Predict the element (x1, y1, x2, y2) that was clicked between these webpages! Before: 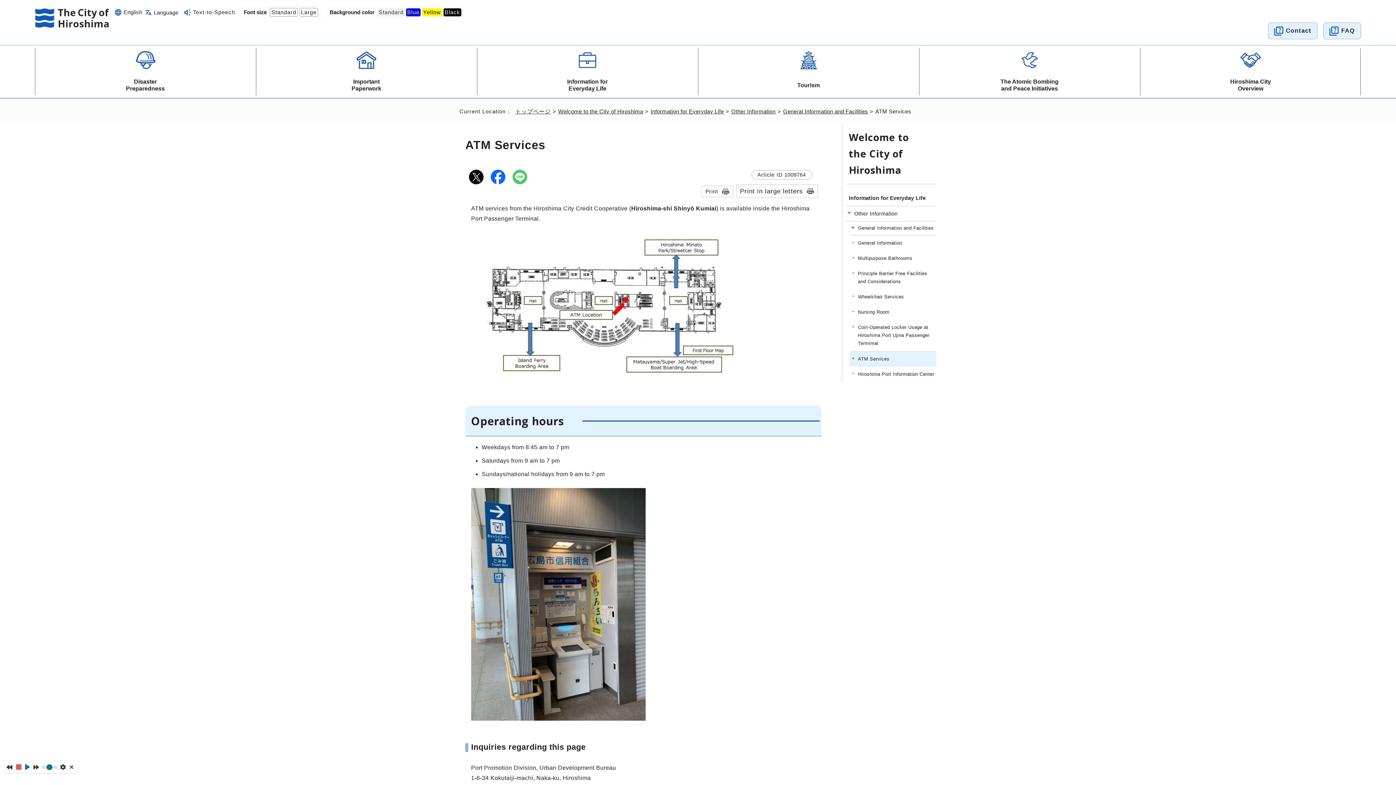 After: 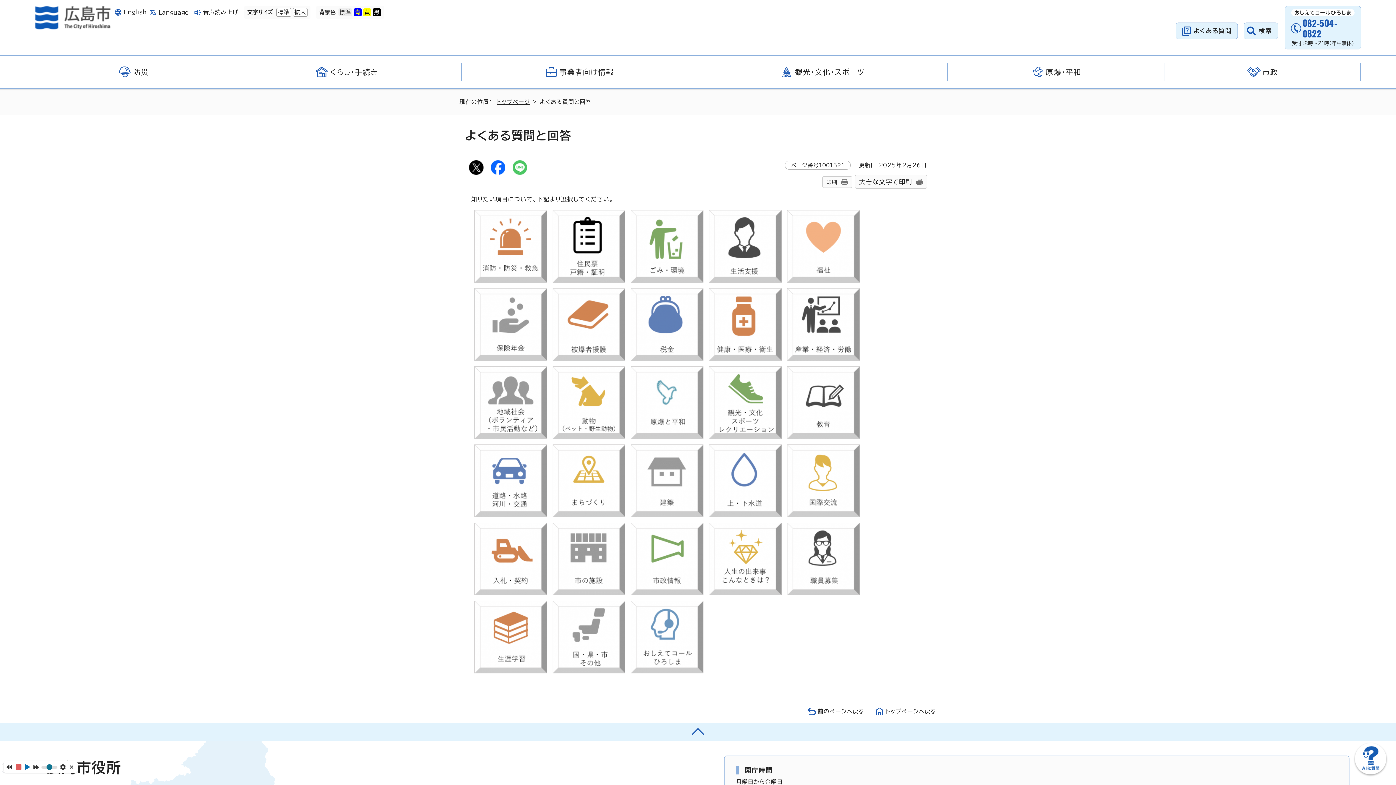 Action: label: FAQ bbox: (1323, 22, 1361, 39)